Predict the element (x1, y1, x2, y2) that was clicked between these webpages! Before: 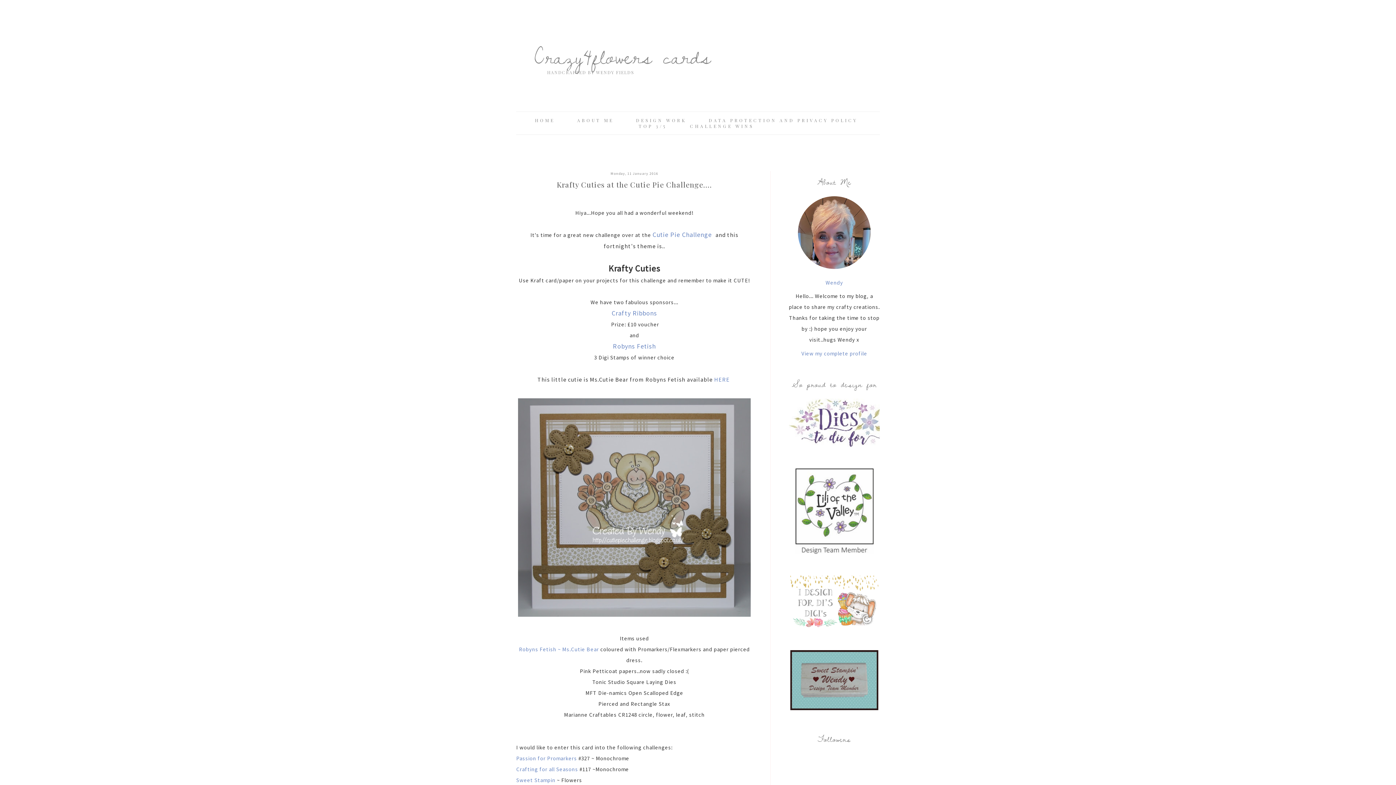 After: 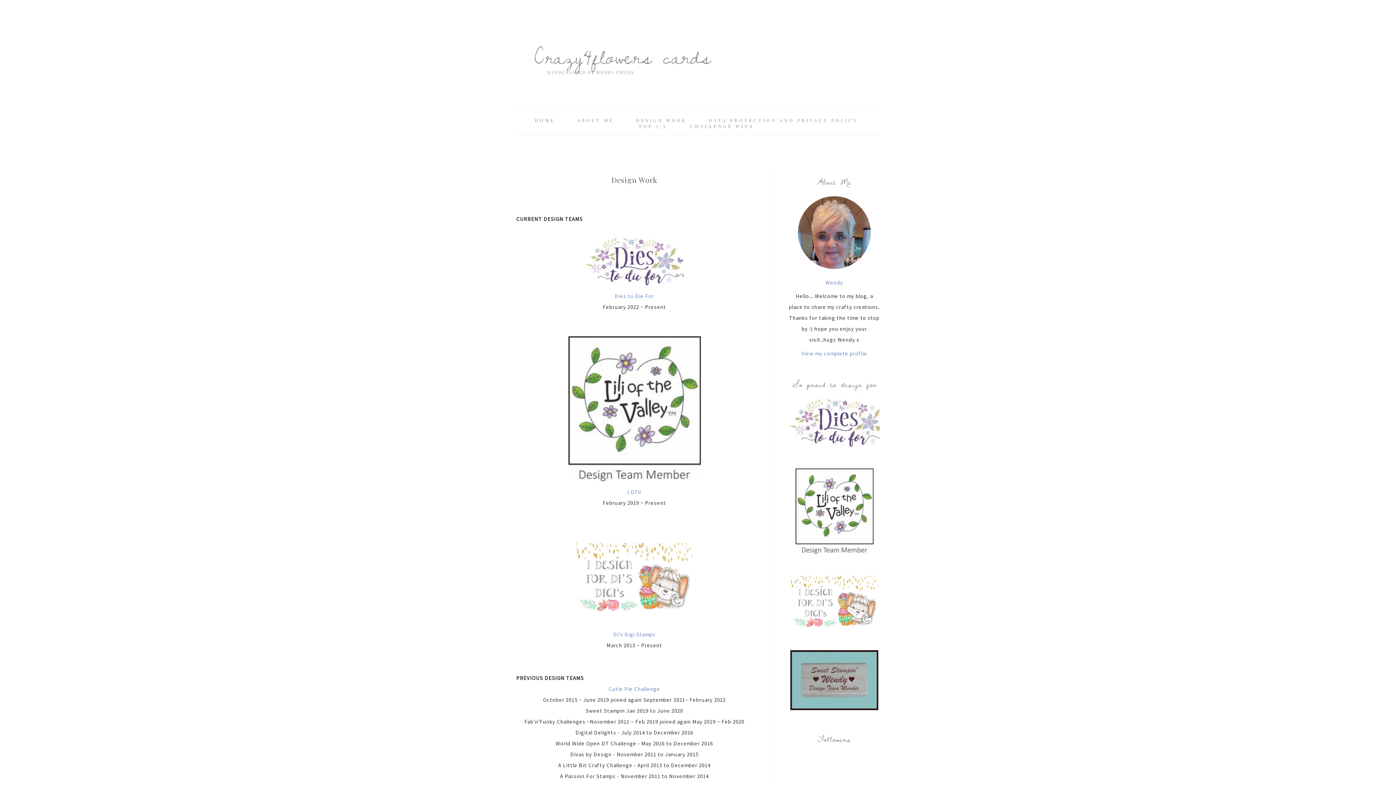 Action: bbox: (636, 117, 686, 123) label: DESIGN WORK